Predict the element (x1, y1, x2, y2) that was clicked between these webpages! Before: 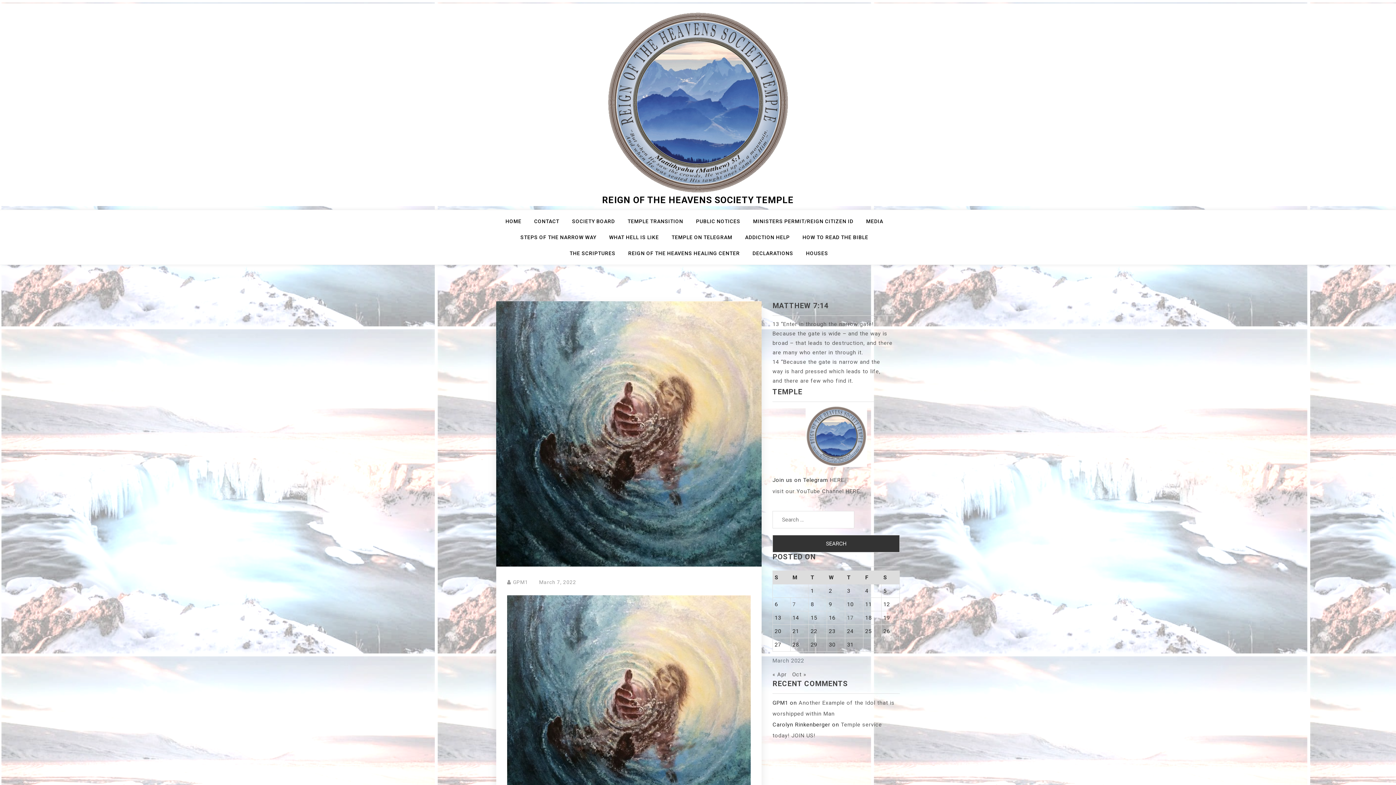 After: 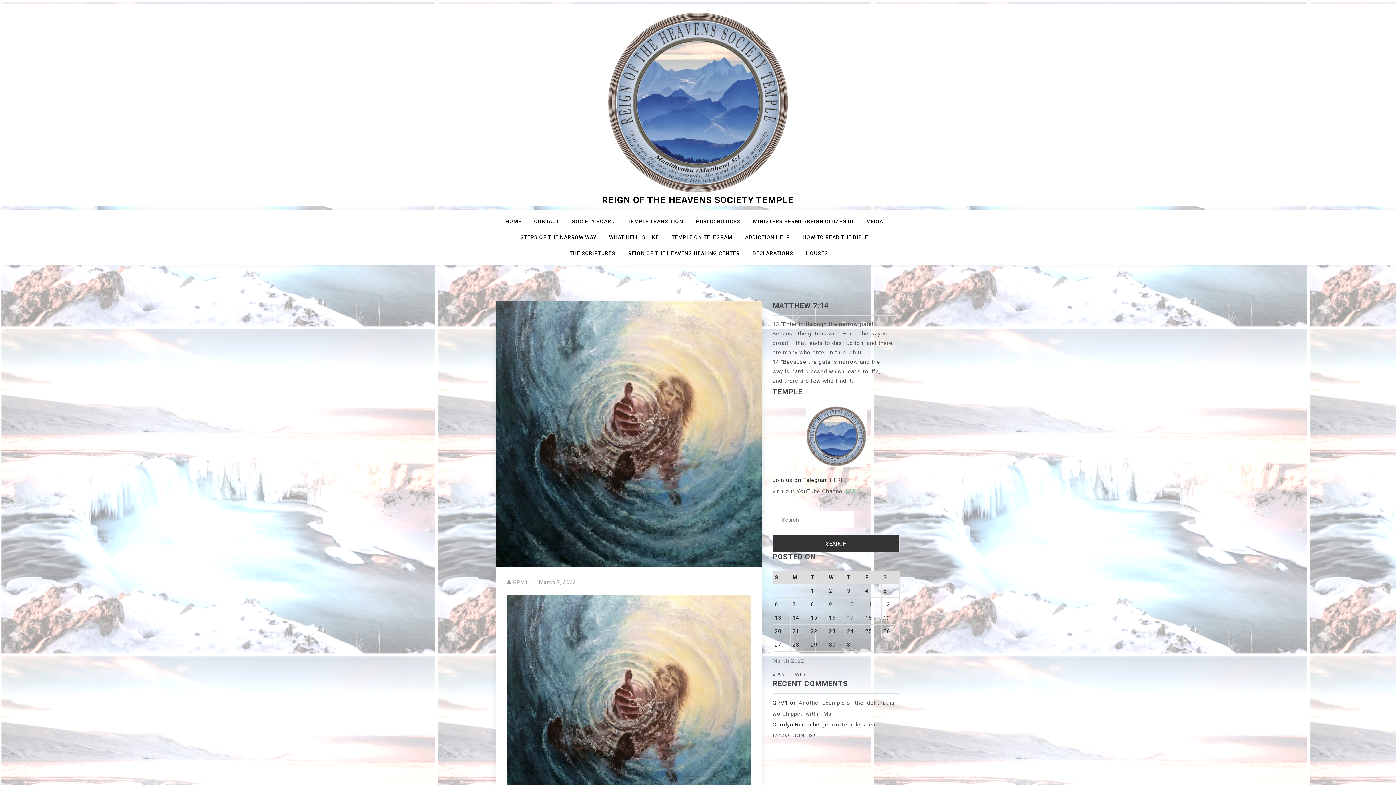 Action: bbox: (845, 488, 860, 494) label: HERE